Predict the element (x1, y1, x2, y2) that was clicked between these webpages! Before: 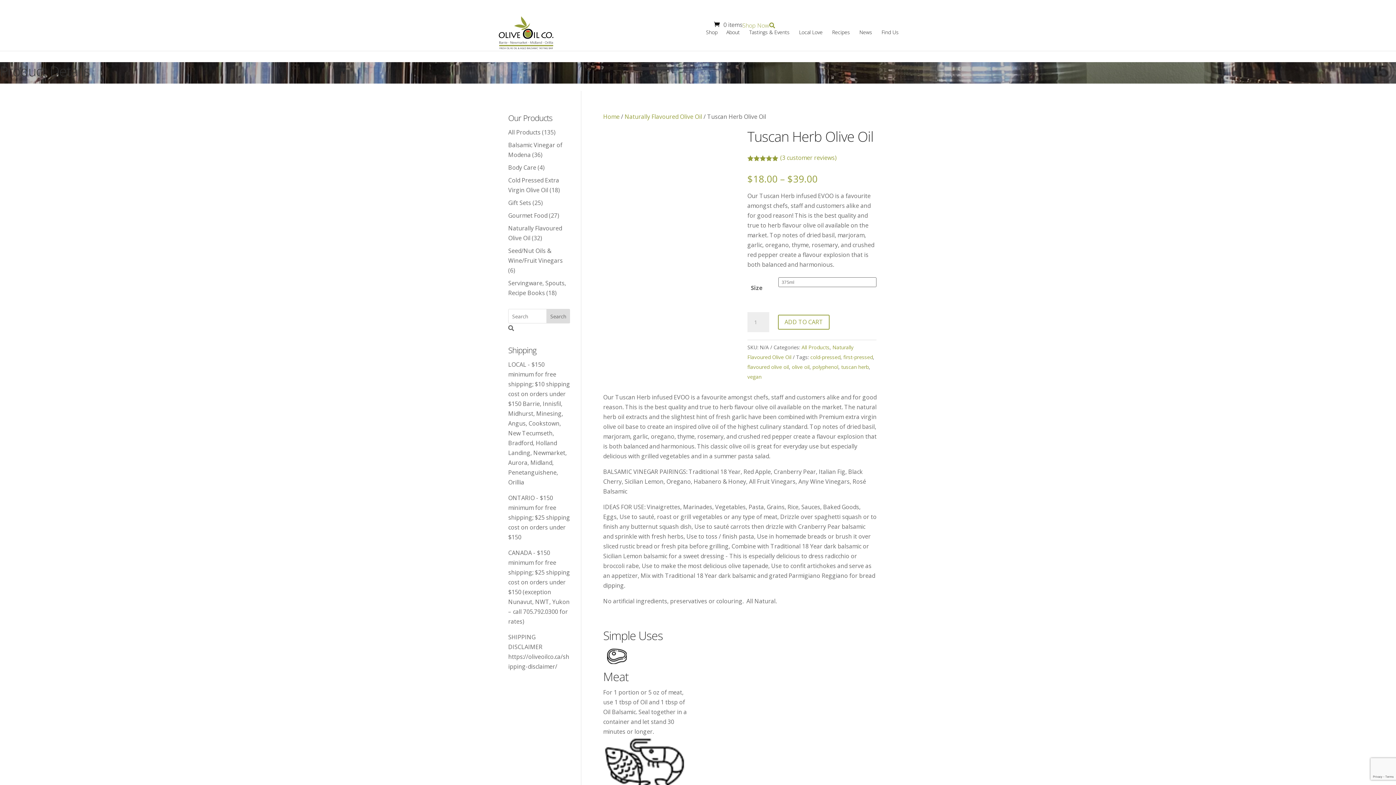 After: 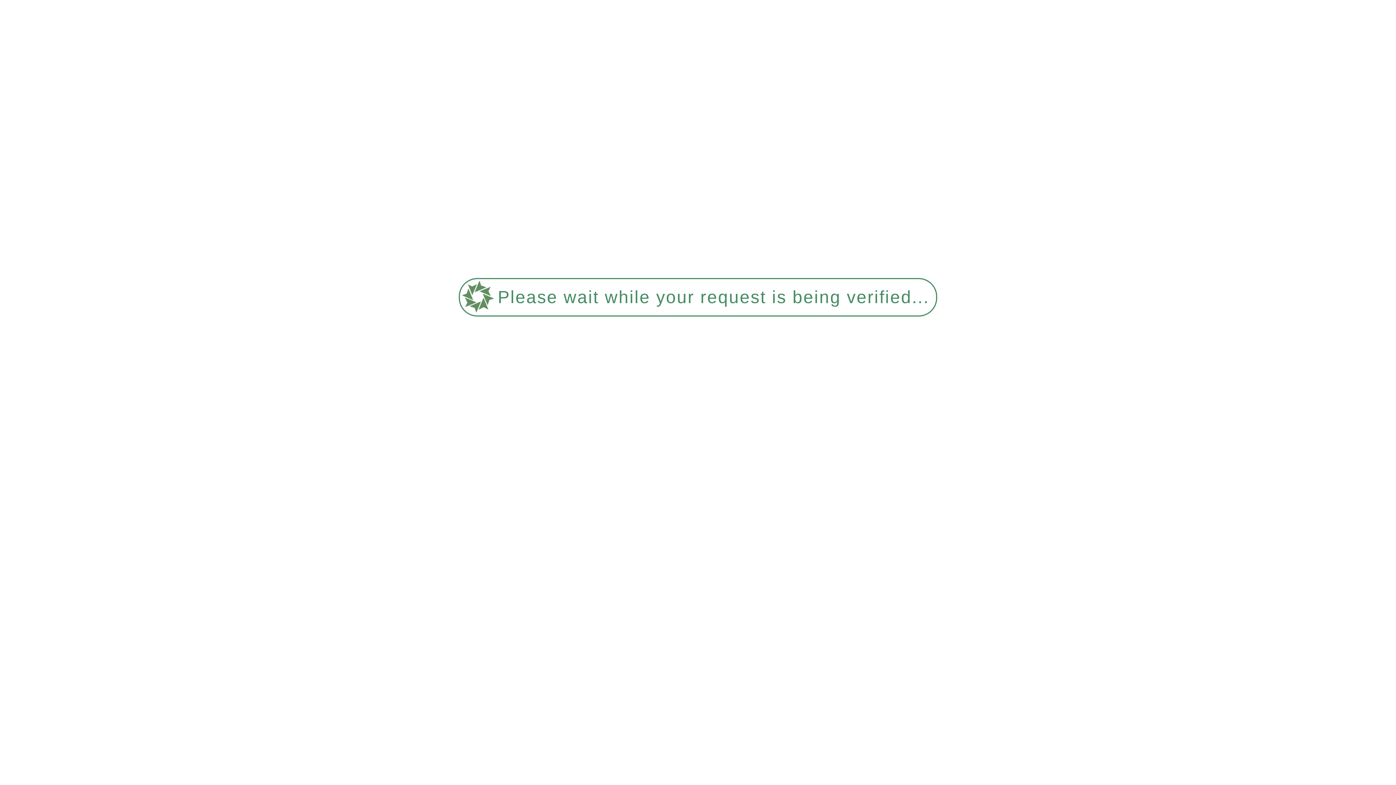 Action: label: About bbox: (726, 29, 740, 34)